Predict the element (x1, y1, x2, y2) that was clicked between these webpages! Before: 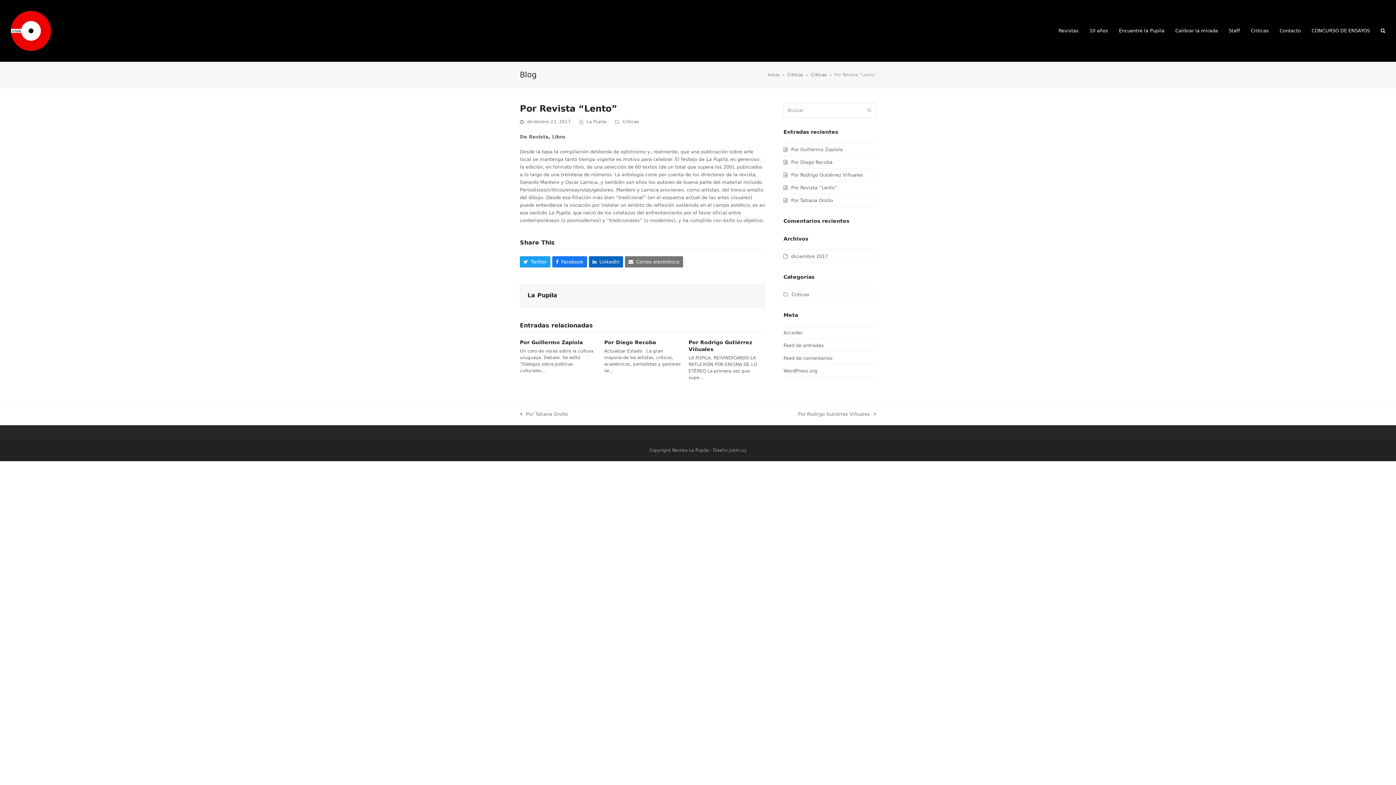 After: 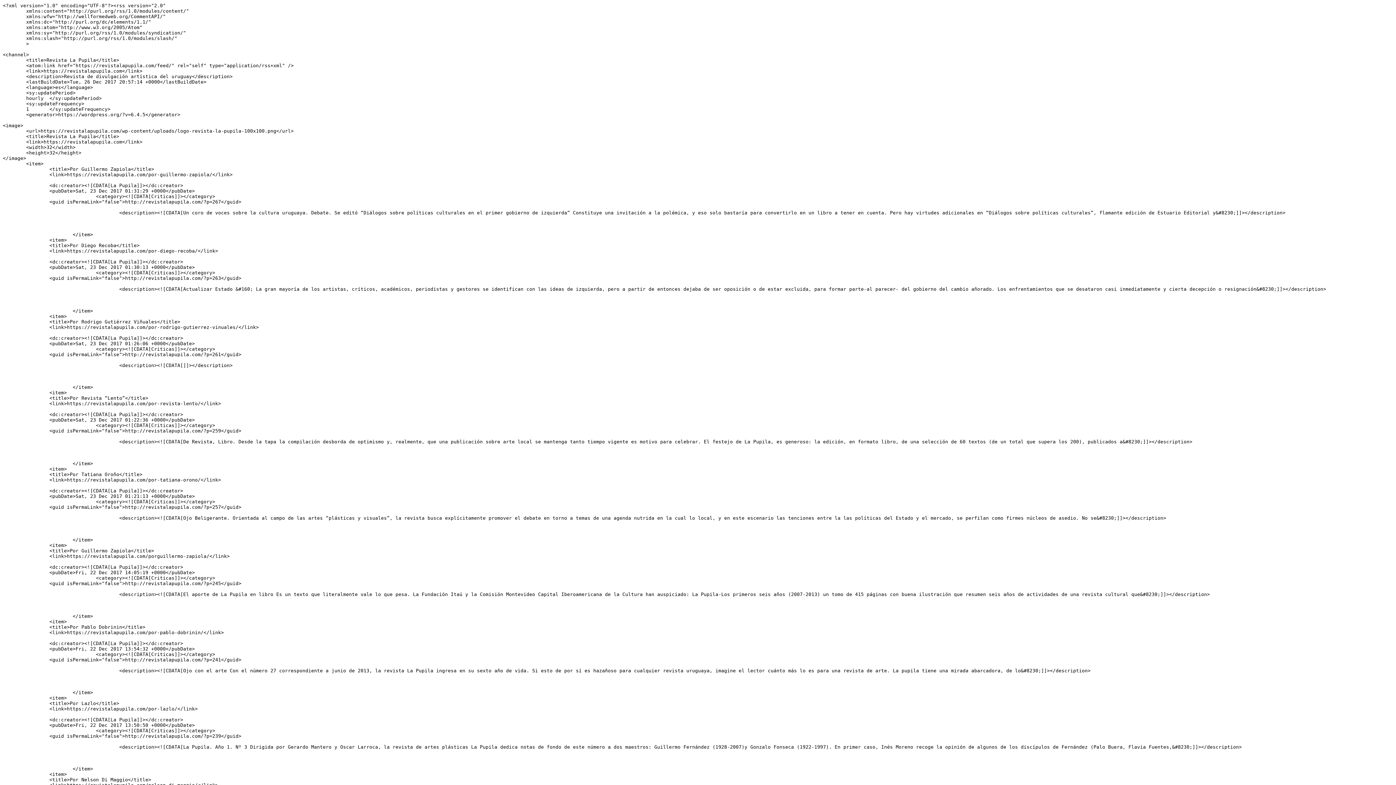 Action: label: Feed de entradas bbox: (783, 342, 824, 348)